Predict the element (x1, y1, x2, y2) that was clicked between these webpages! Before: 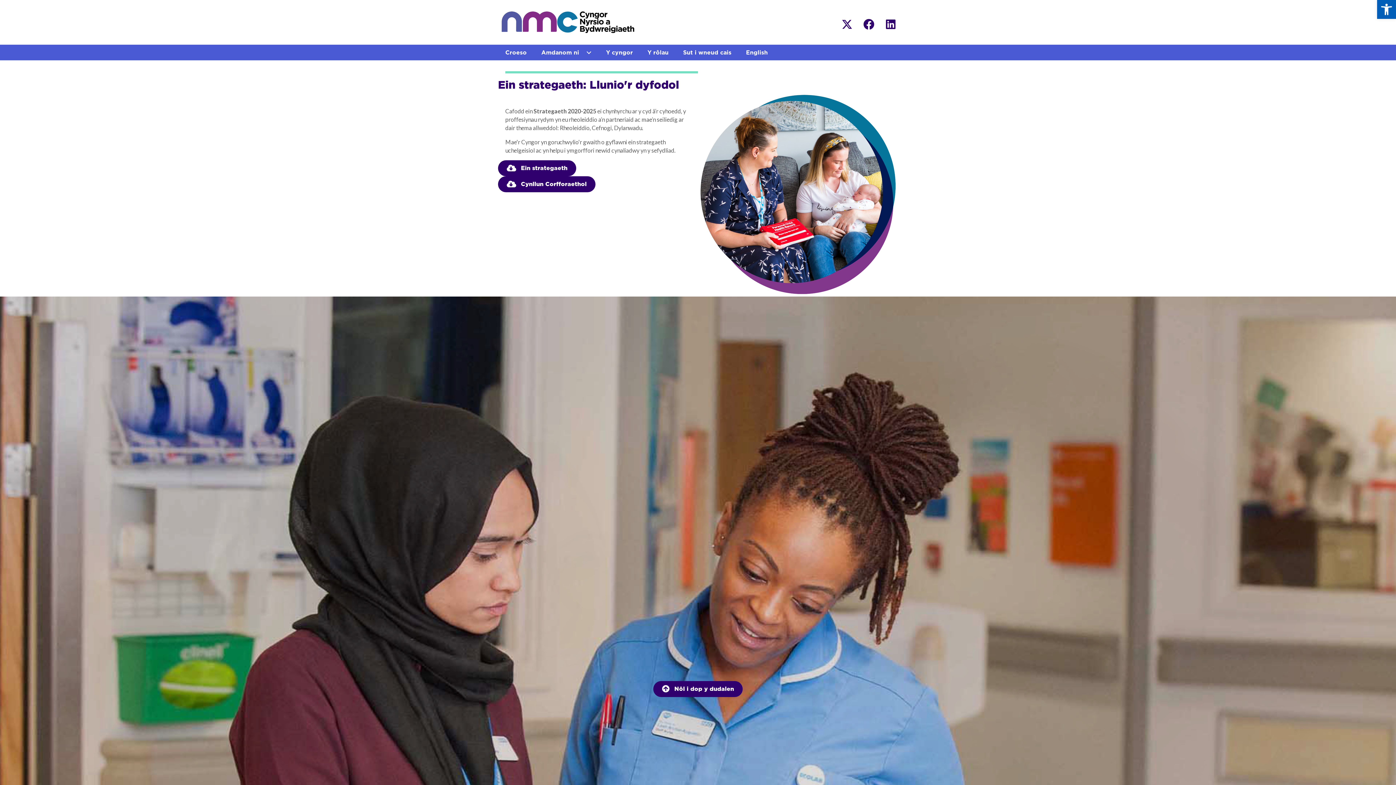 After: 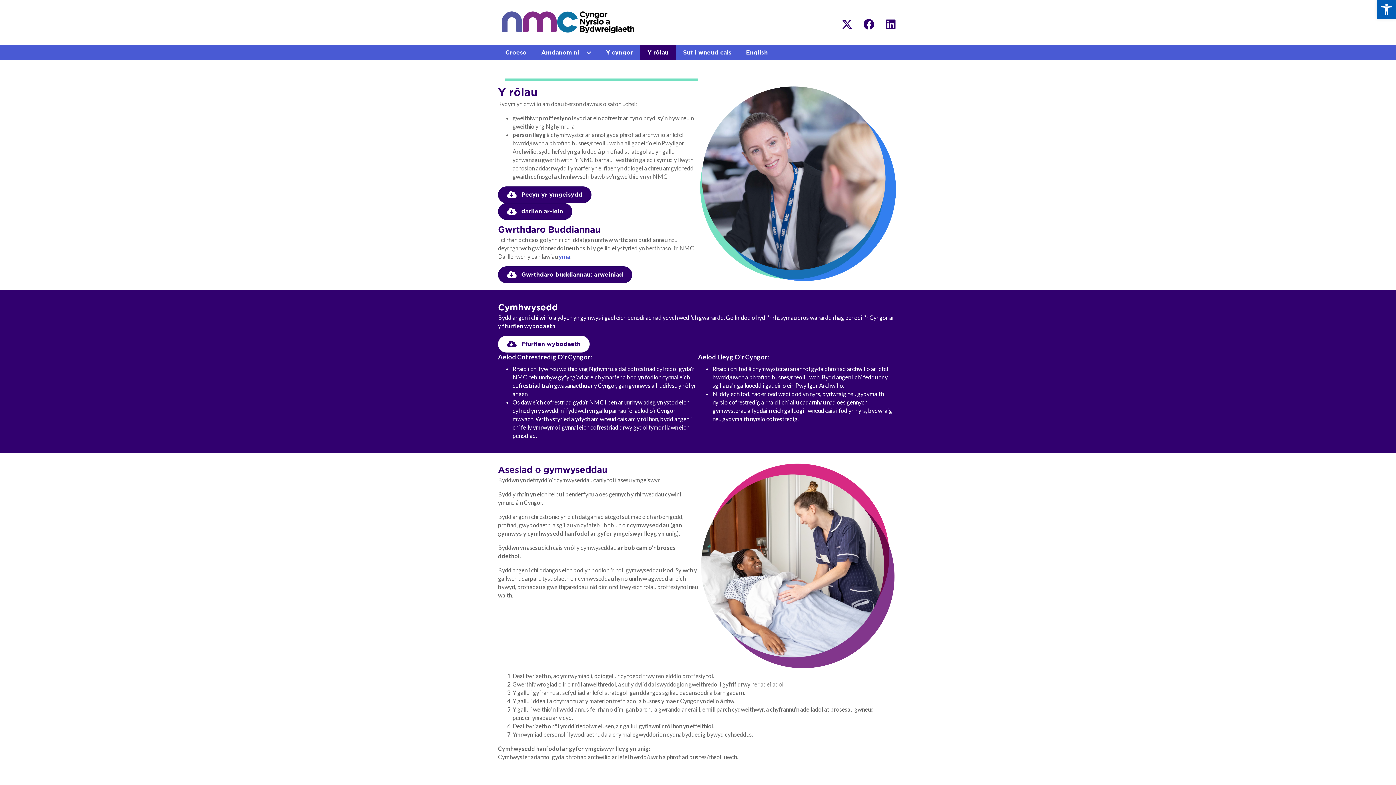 Action: label: Y rôlau bbox: (640, 44, 676, 60)